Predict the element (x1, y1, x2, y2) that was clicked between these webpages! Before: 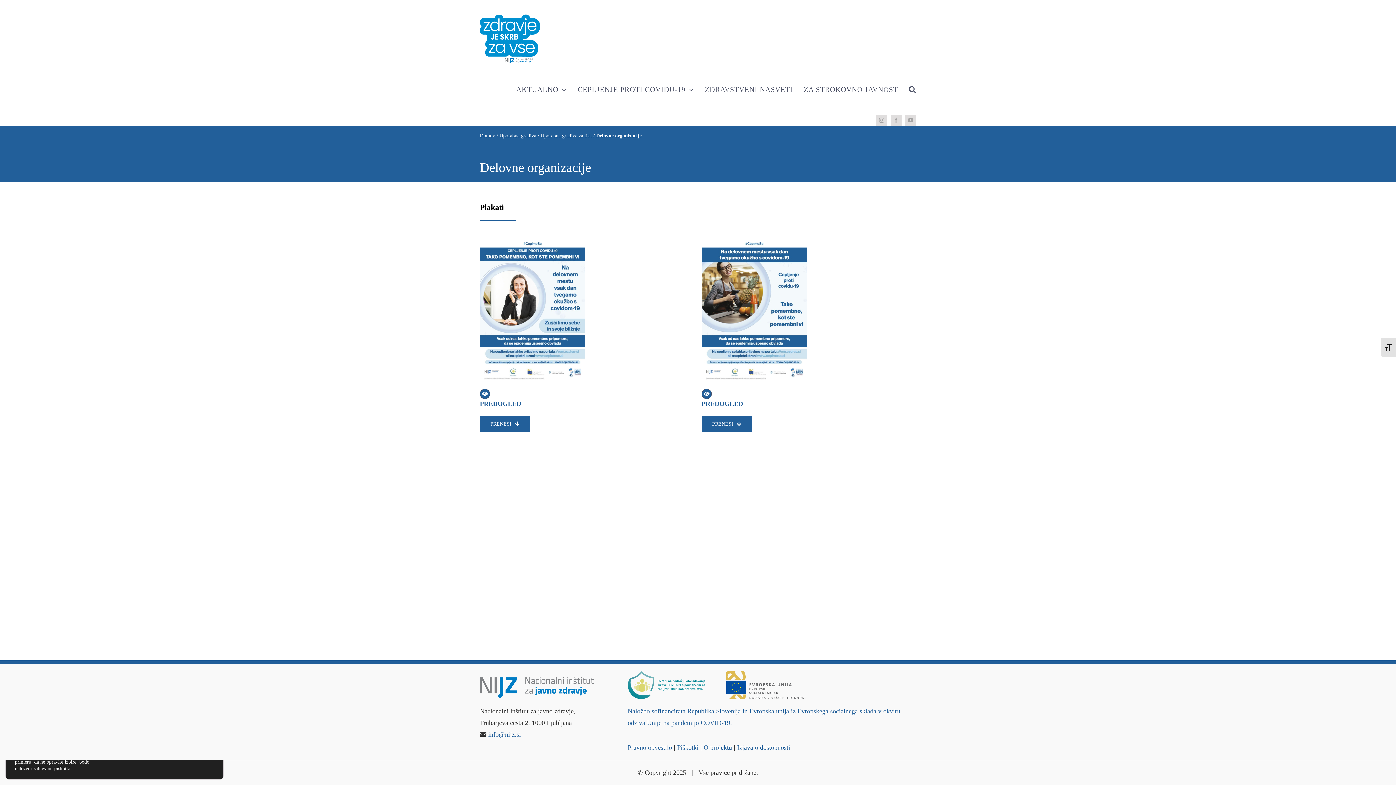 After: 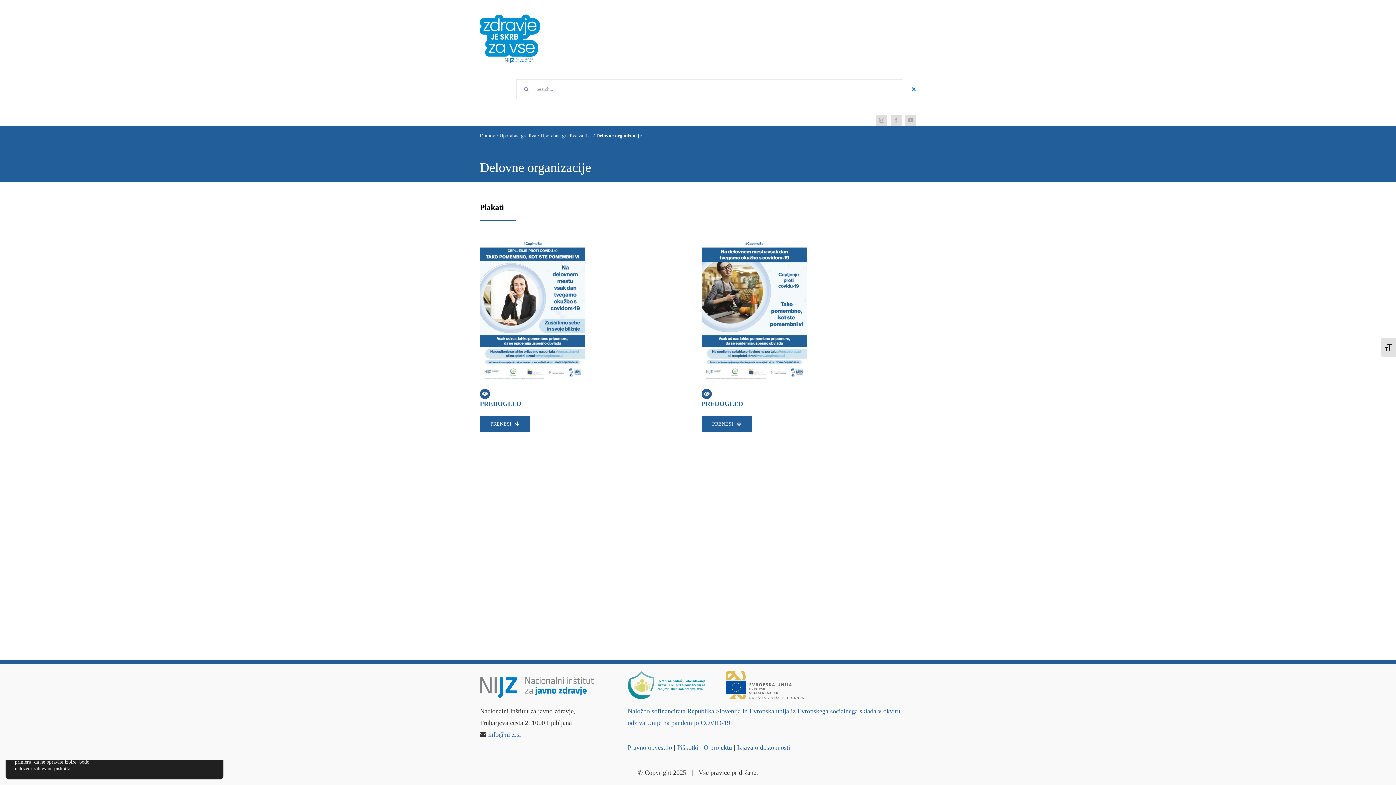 Action: bbox: (909, 63, 916, 115) label: Search